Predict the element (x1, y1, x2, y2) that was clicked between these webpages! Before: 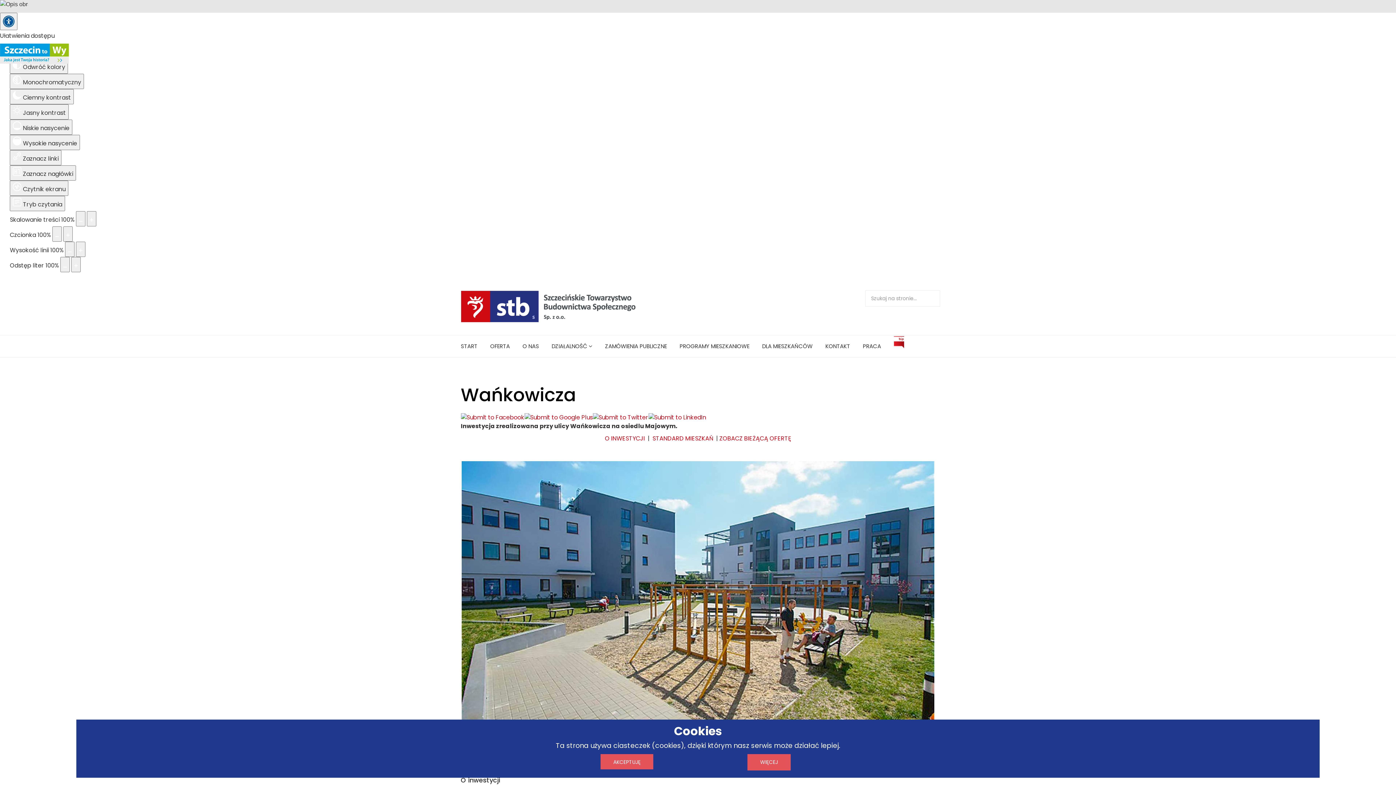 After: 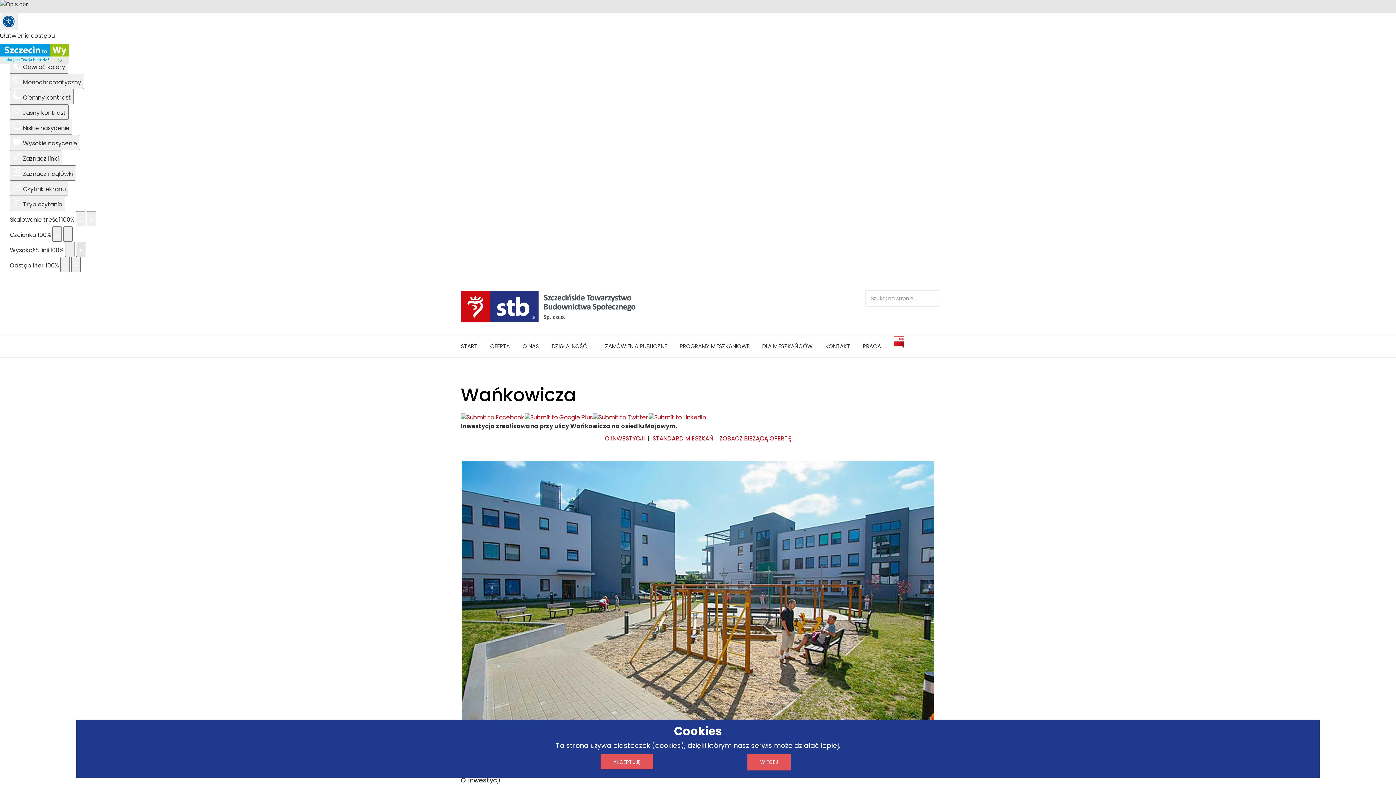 Action: bbox: (76, 241, 85, 257) label: Zwiększ wysokości linii